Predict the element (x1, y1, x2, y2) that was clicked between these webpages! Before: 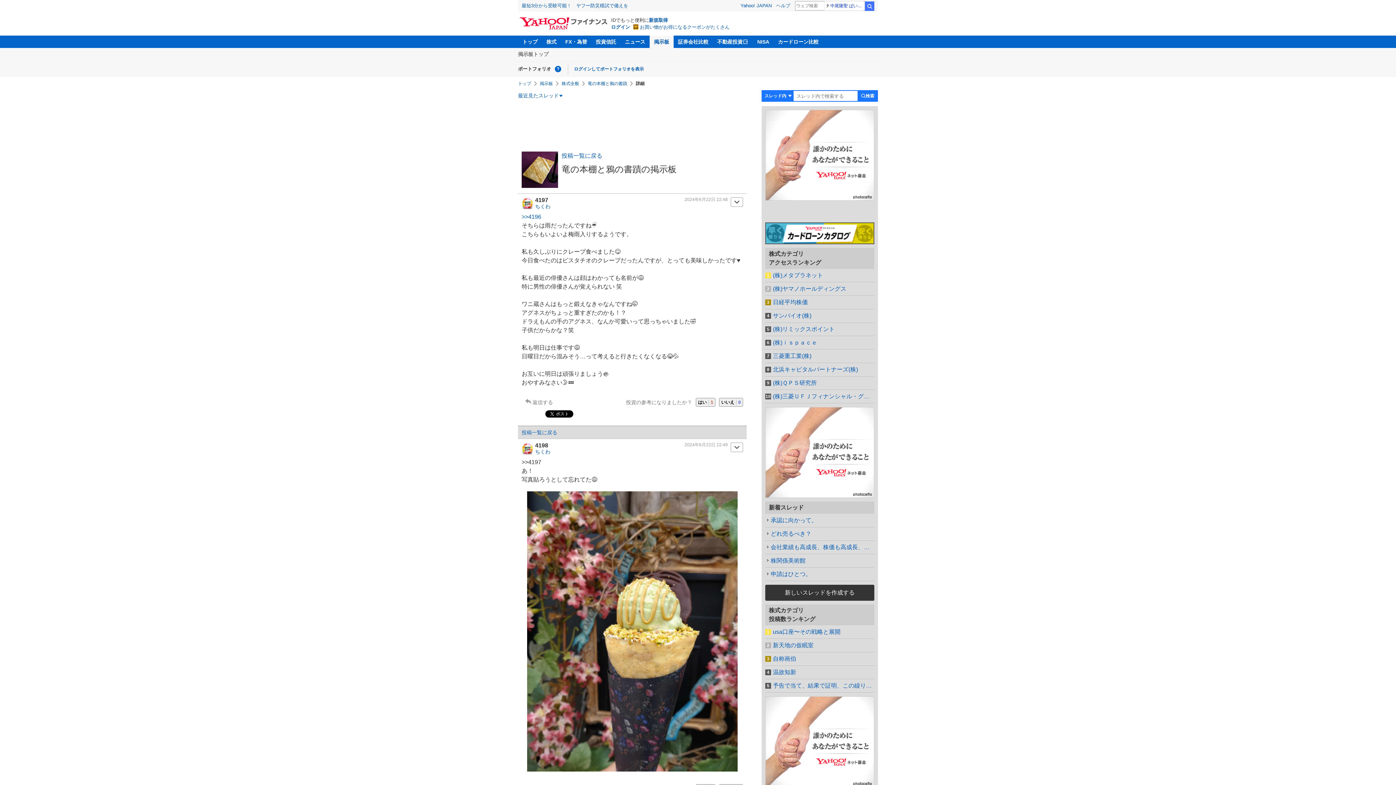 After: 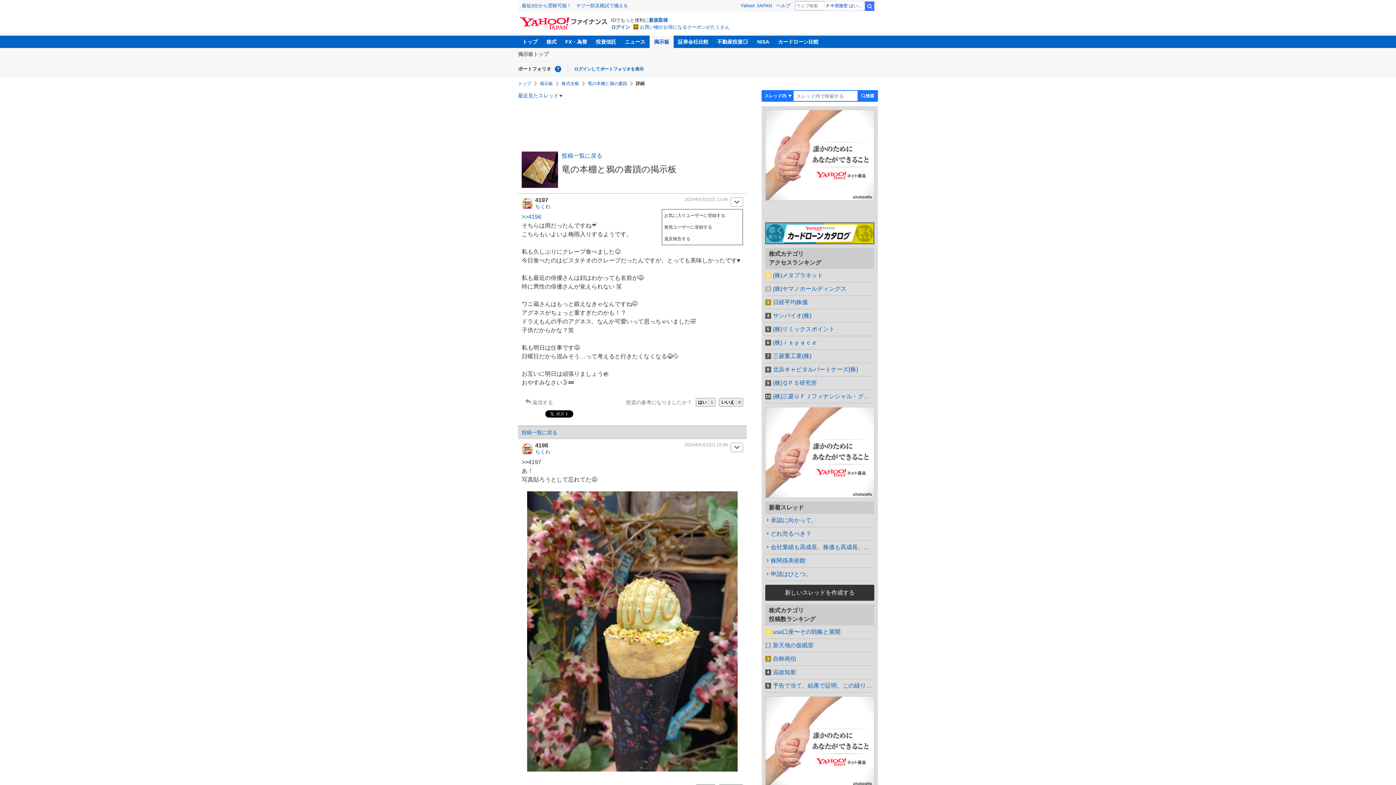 Action: label: 開く bbox: (730, 197, 743, 206)